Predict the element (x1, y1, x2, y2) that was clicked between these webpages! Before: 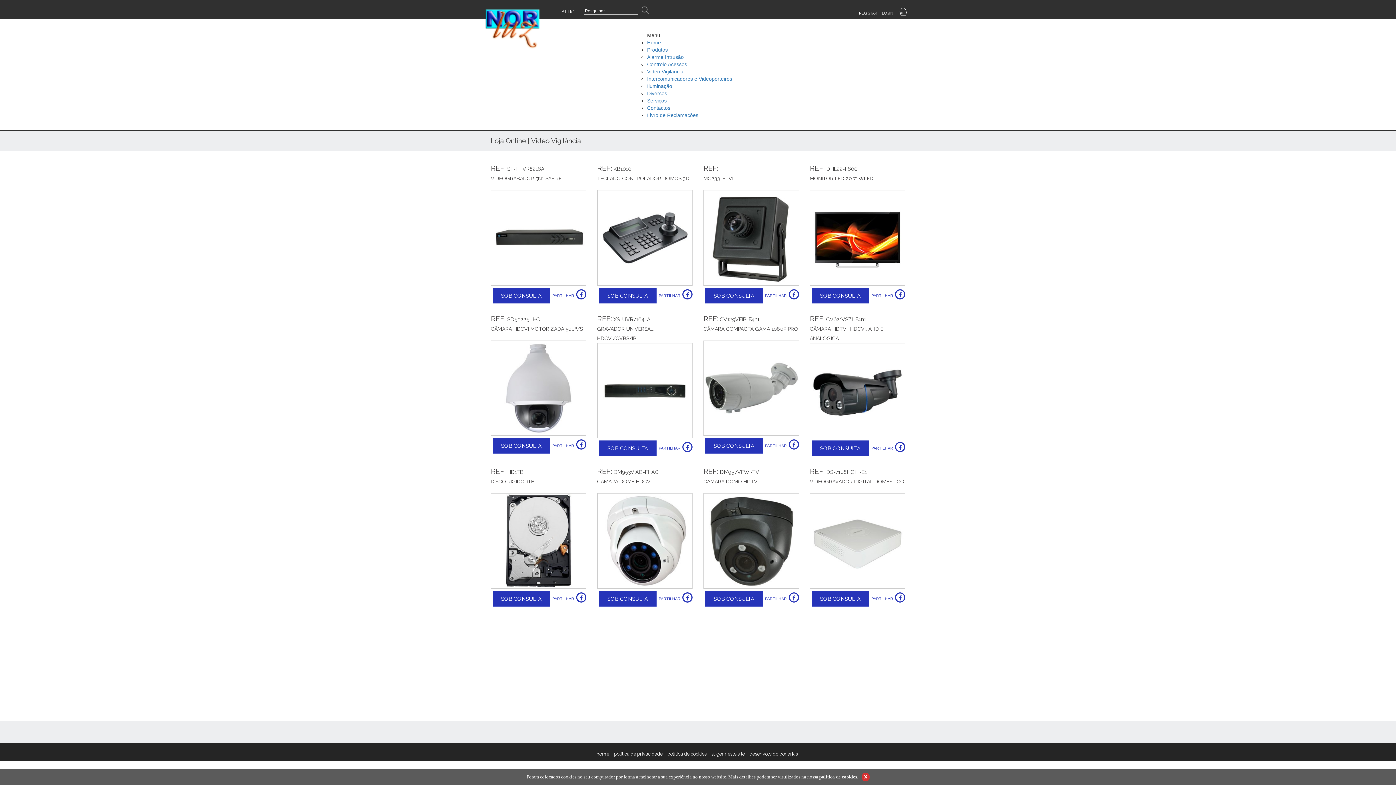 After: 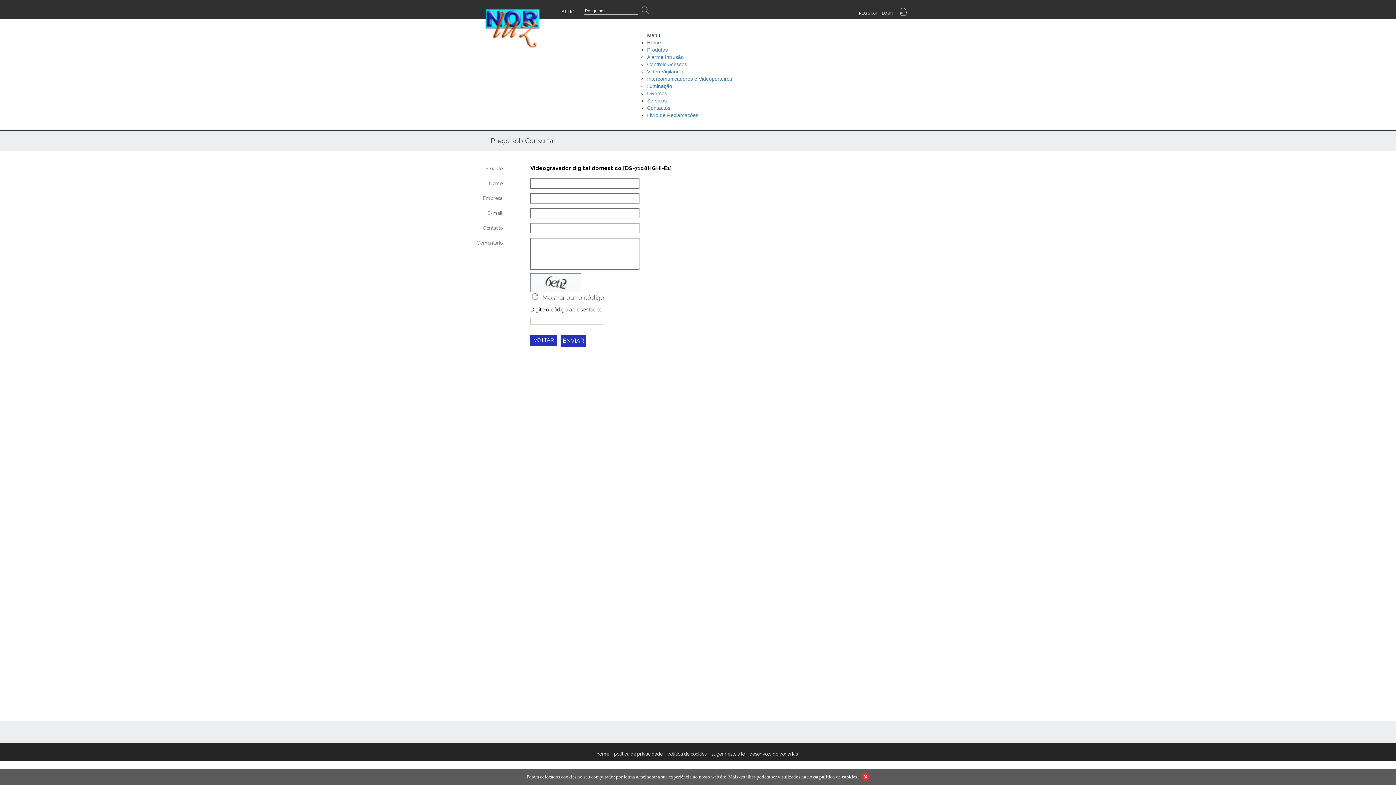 Action: label: SOB CONSULTA bbox: (811, 591, 869, 606)